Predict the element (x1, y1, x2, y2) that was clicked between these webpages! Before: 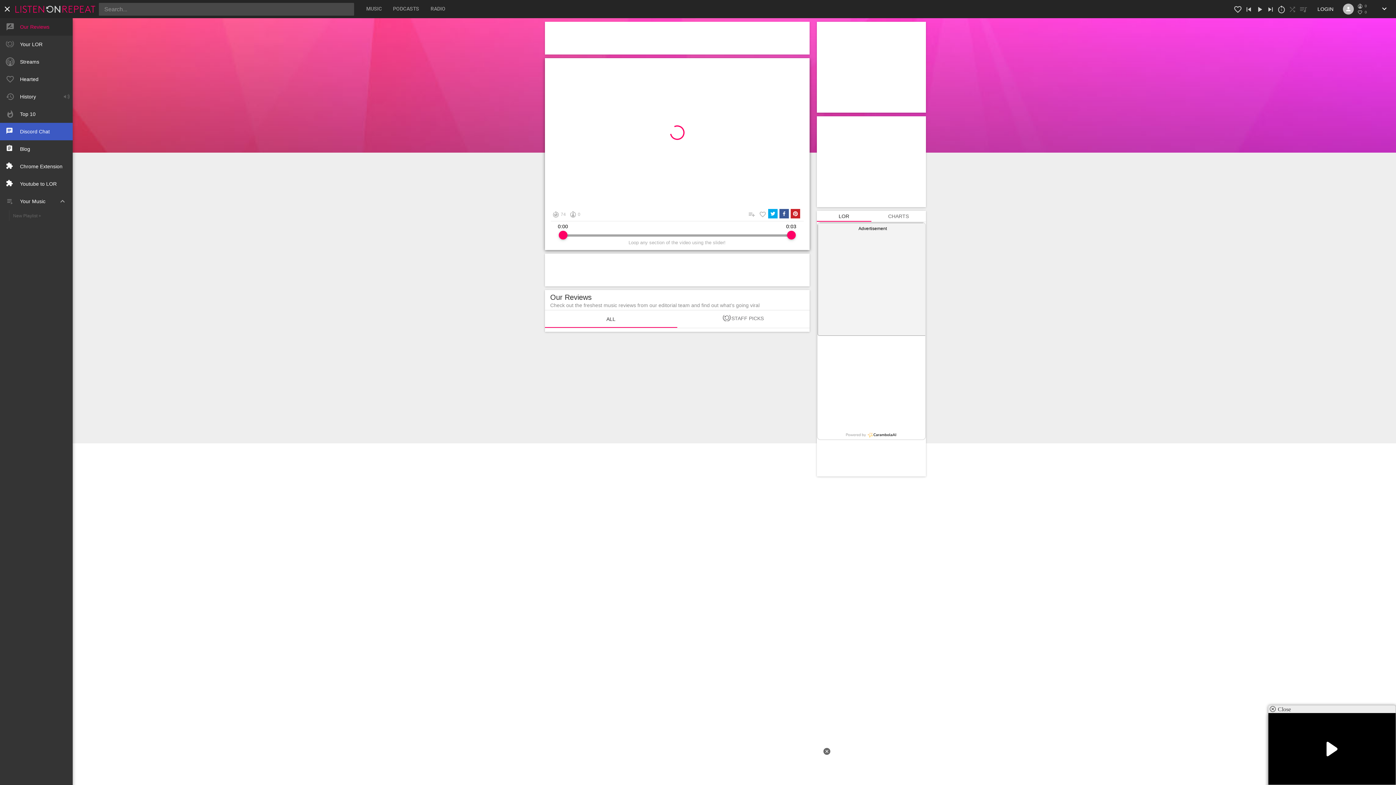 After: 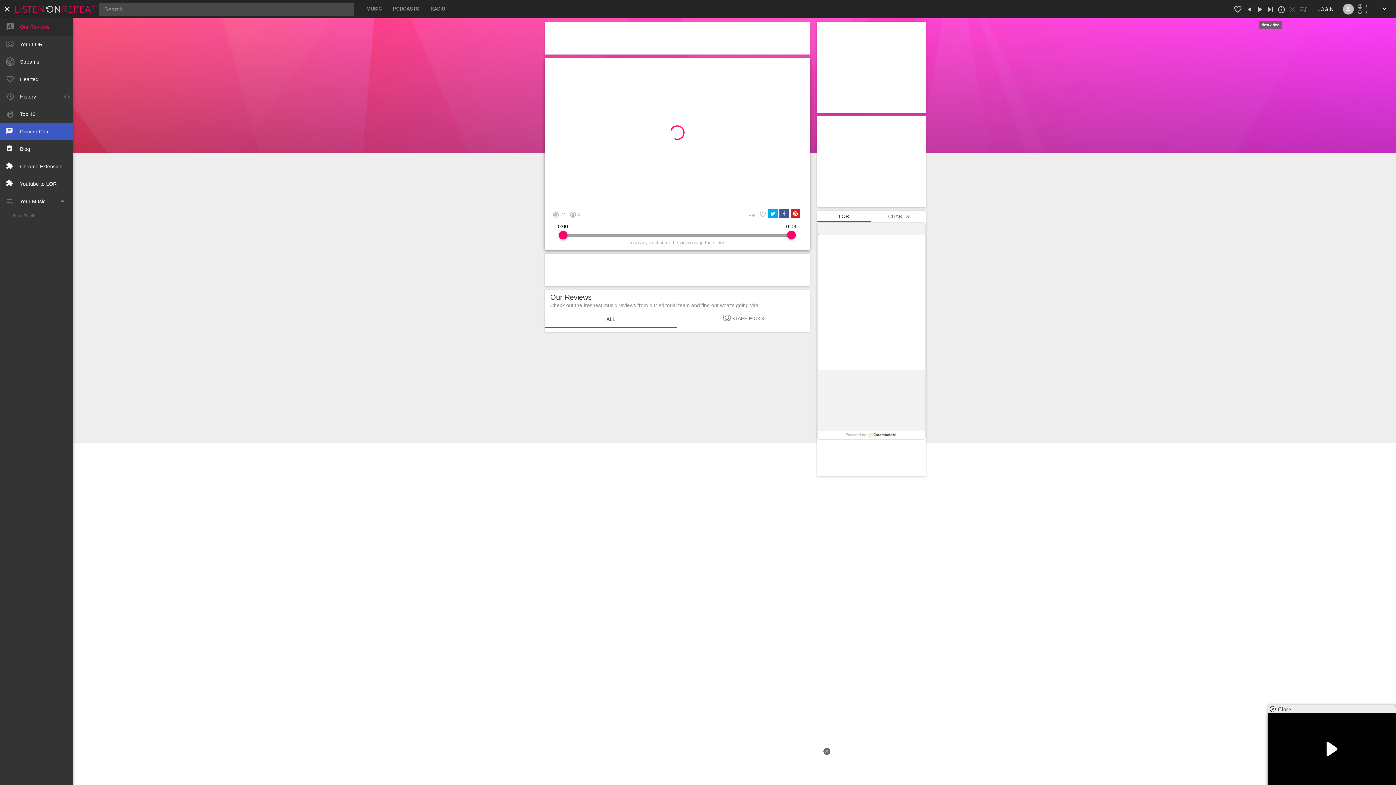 Action: bbox: (1265, 2, 1276, 16)